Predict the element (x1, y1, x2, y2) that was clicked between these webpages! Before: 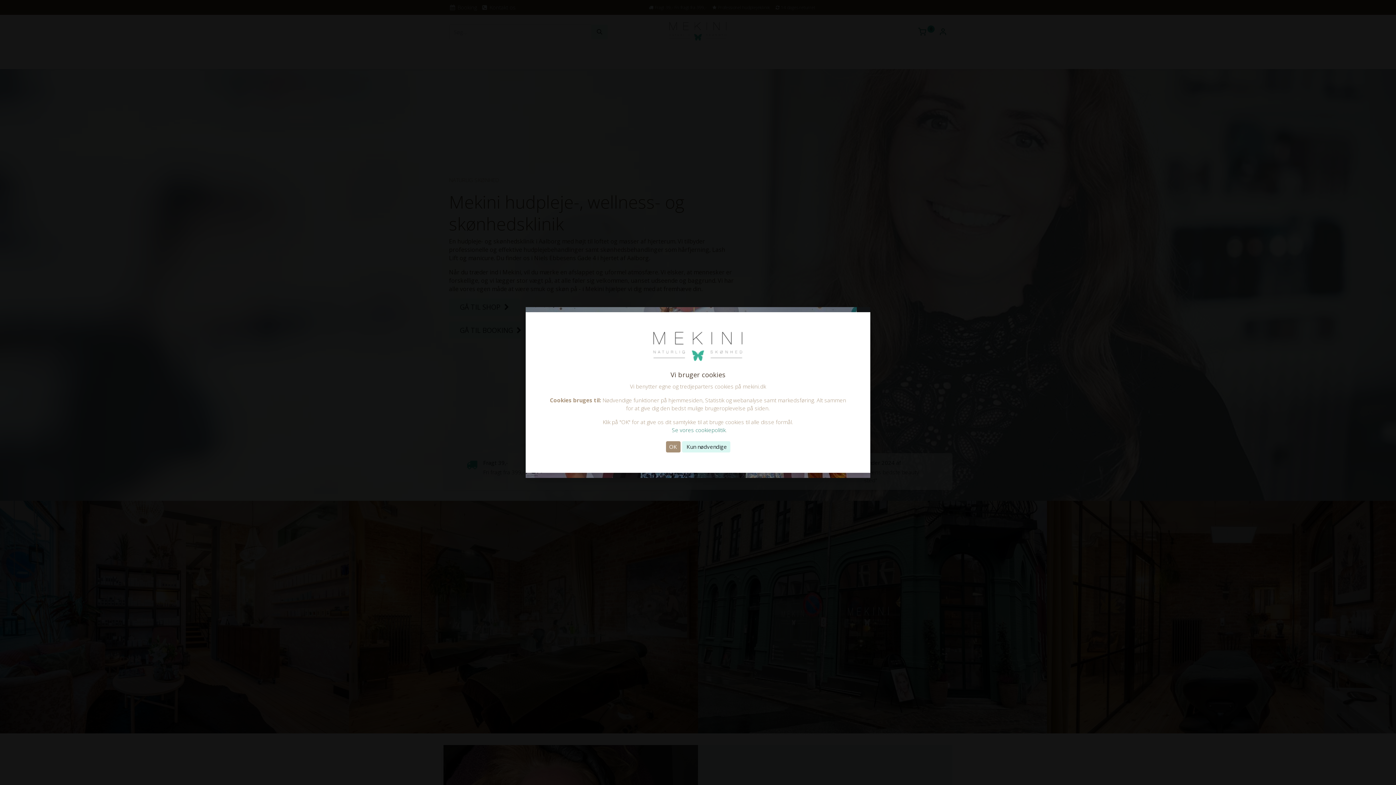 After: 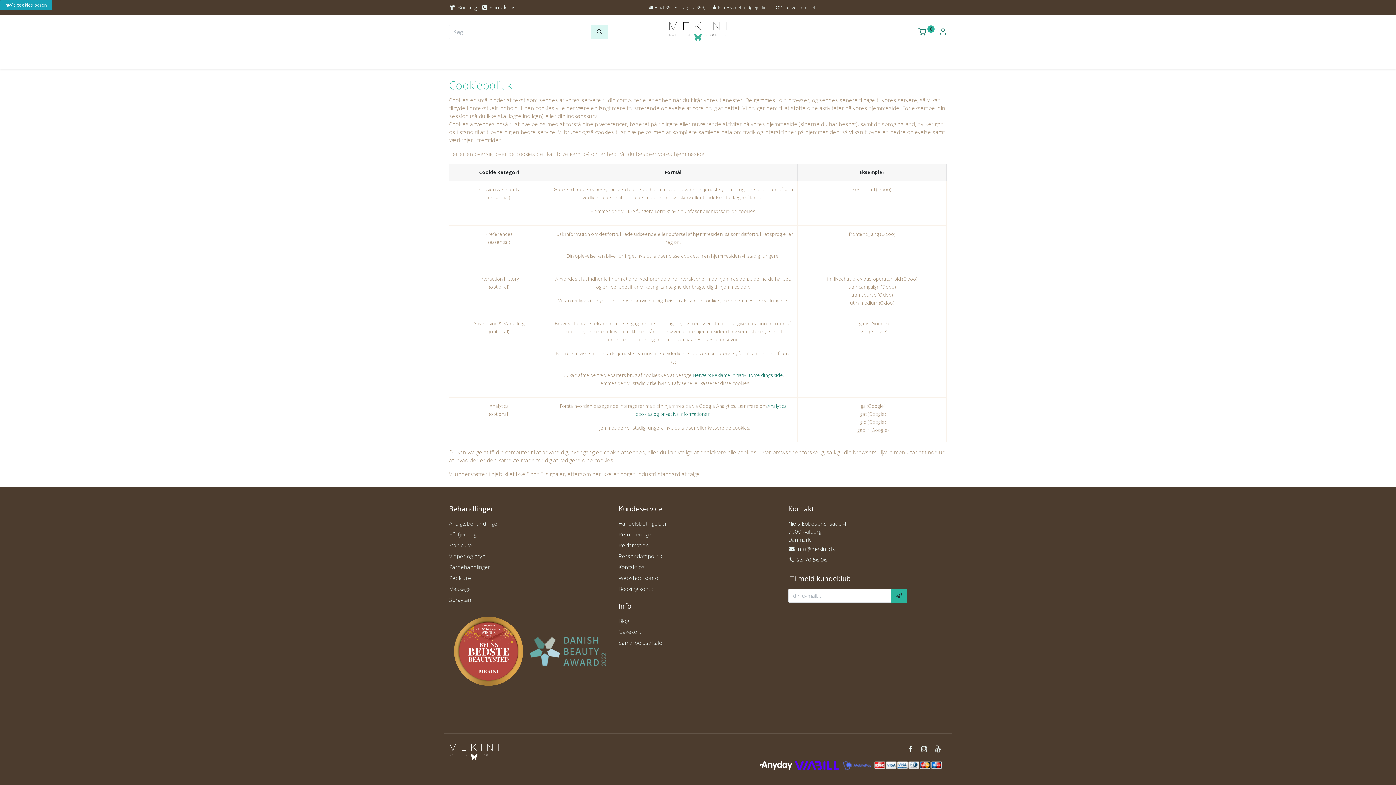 Action: bbox: (672, 410, 725, 418) label: Se vores cookiepolitik